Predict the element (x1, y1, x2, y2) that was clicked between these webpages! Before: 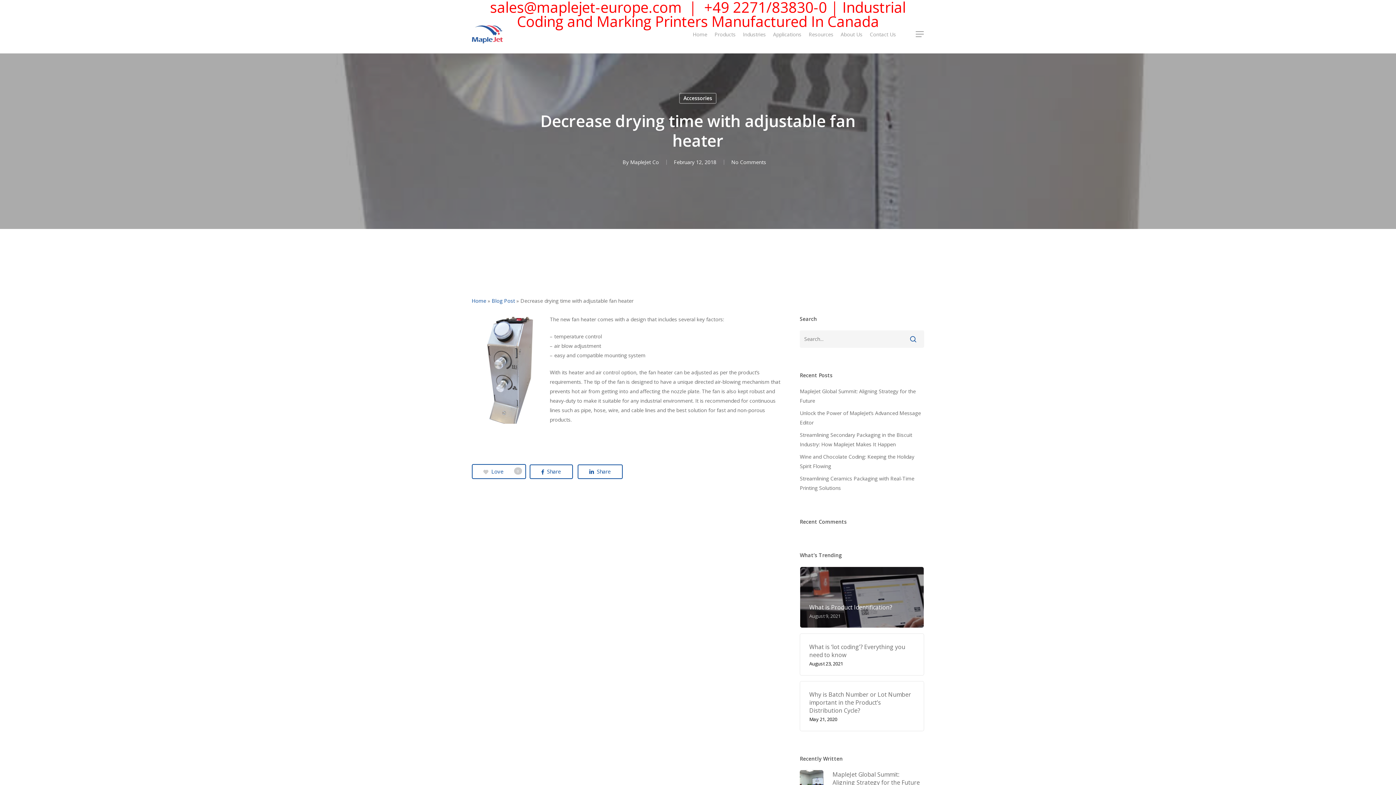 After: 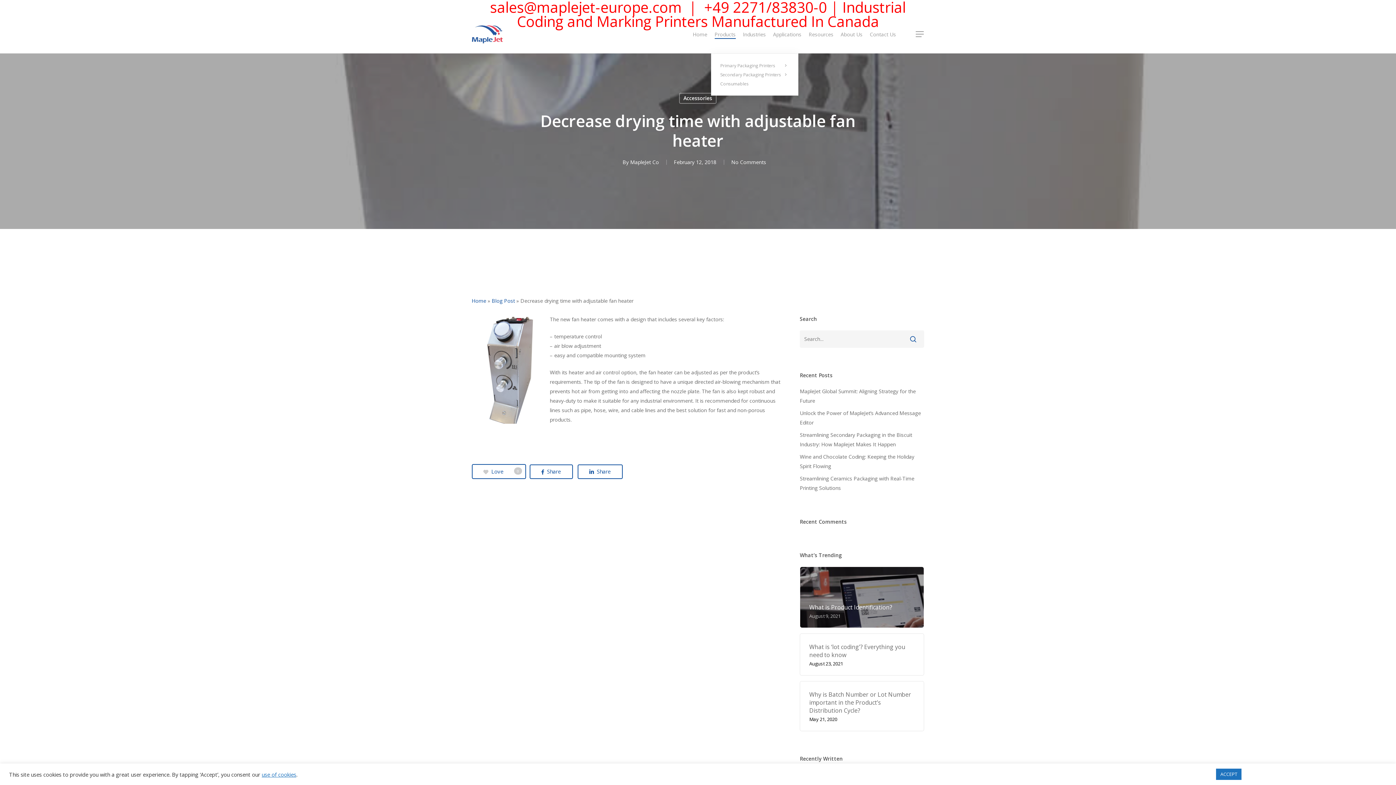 Action: label: Products bbox: (714, 30, 735, 38)